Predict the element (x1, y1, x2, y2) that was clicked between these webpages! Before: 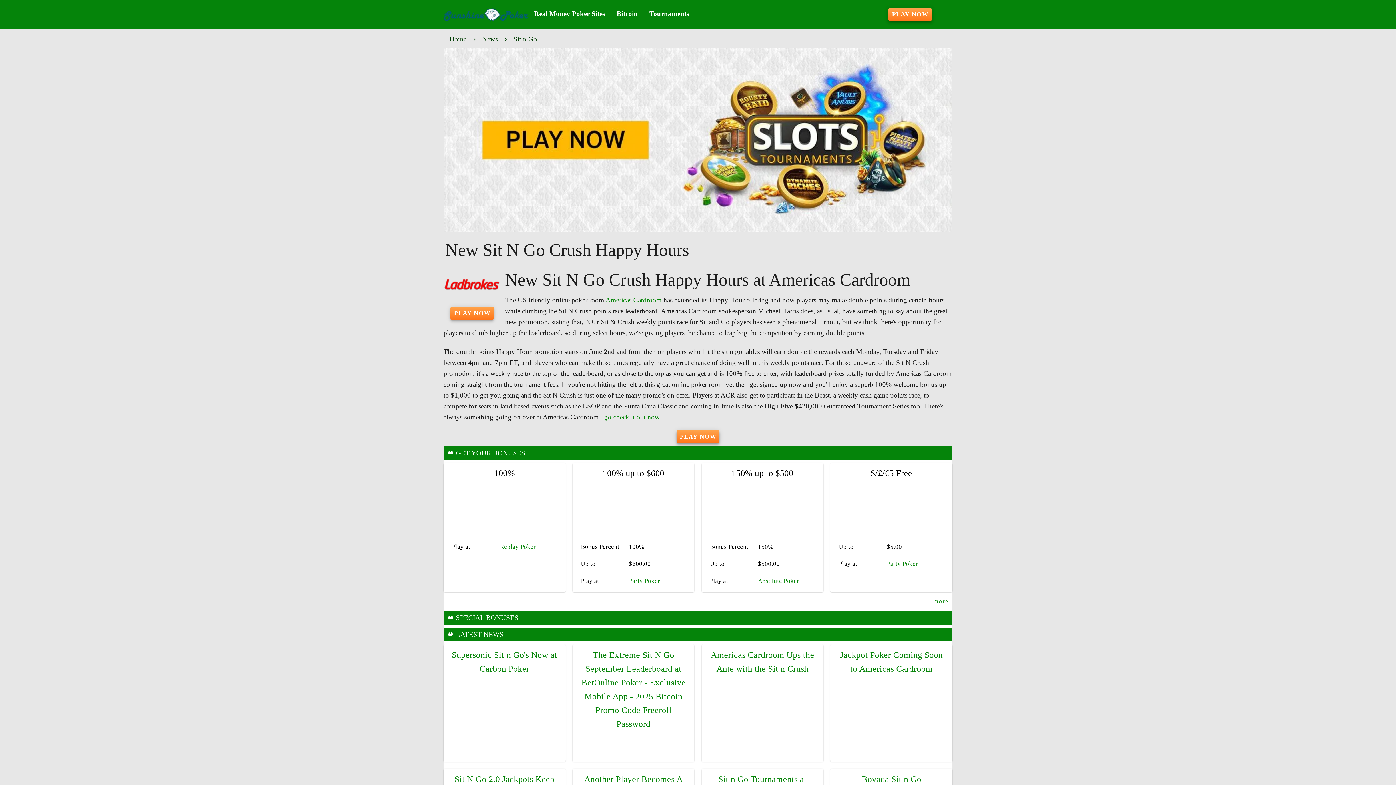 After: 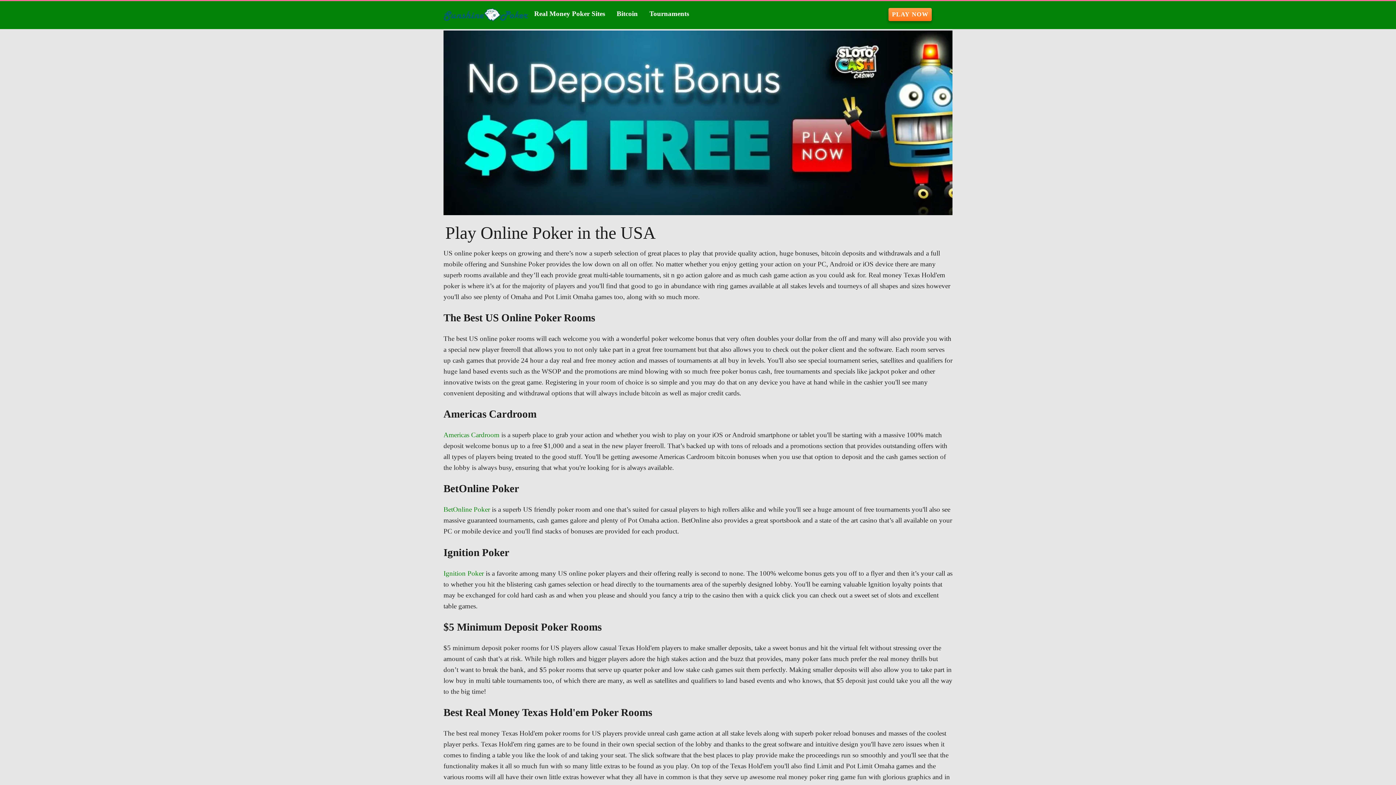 Action: label: Home bbox: (449, 32, 466, 46)